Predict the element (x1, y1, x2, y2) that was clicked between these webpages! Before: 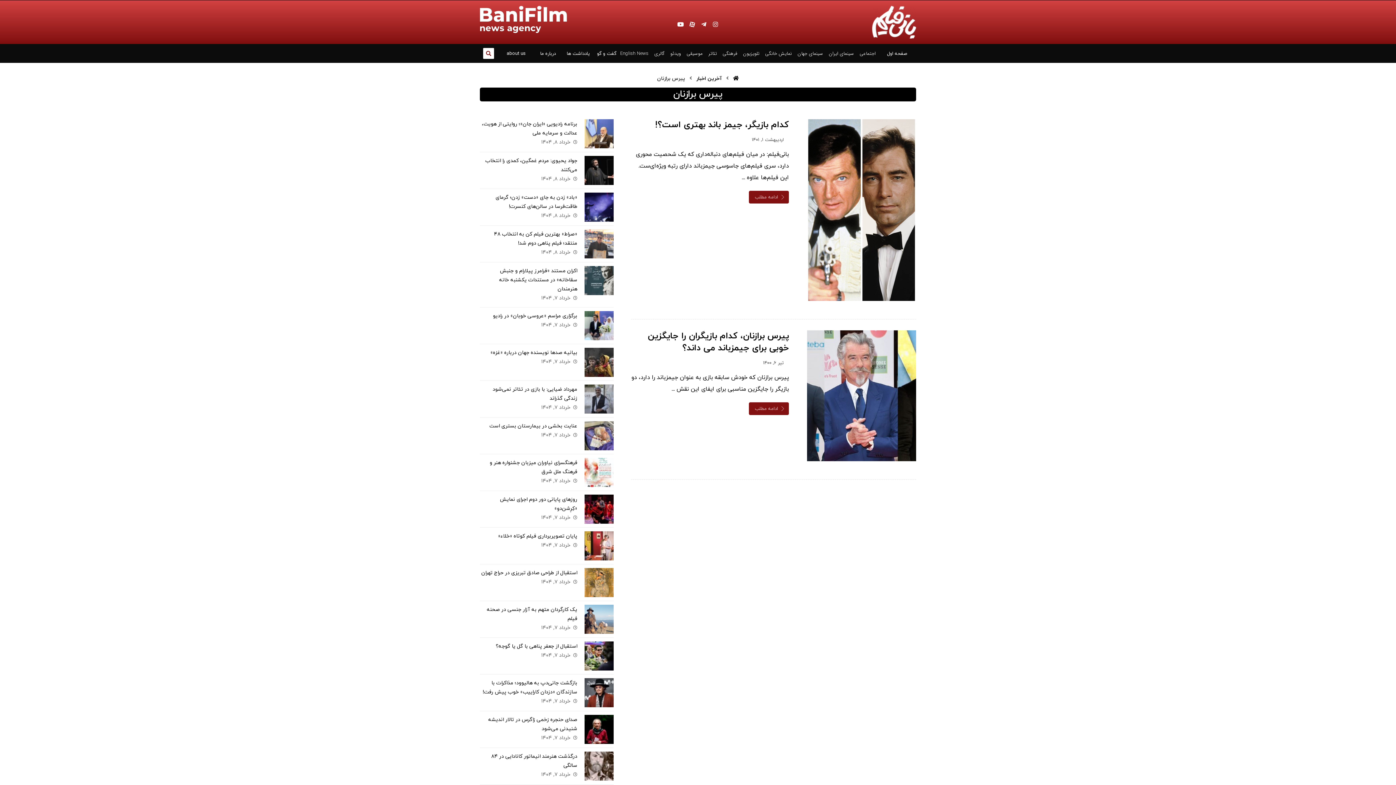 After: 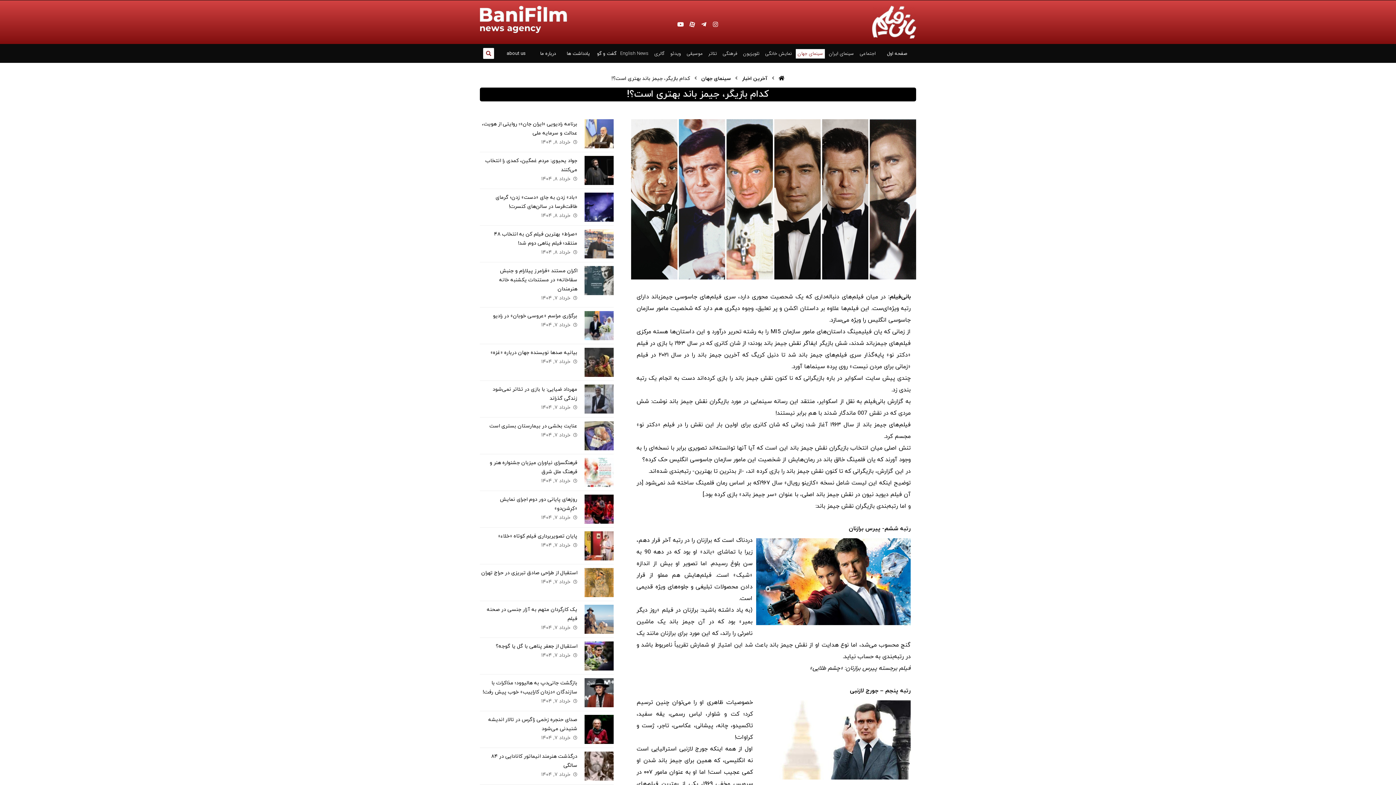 Action: bbox: (749, 190, 789, 203) label: ادامه مطلب